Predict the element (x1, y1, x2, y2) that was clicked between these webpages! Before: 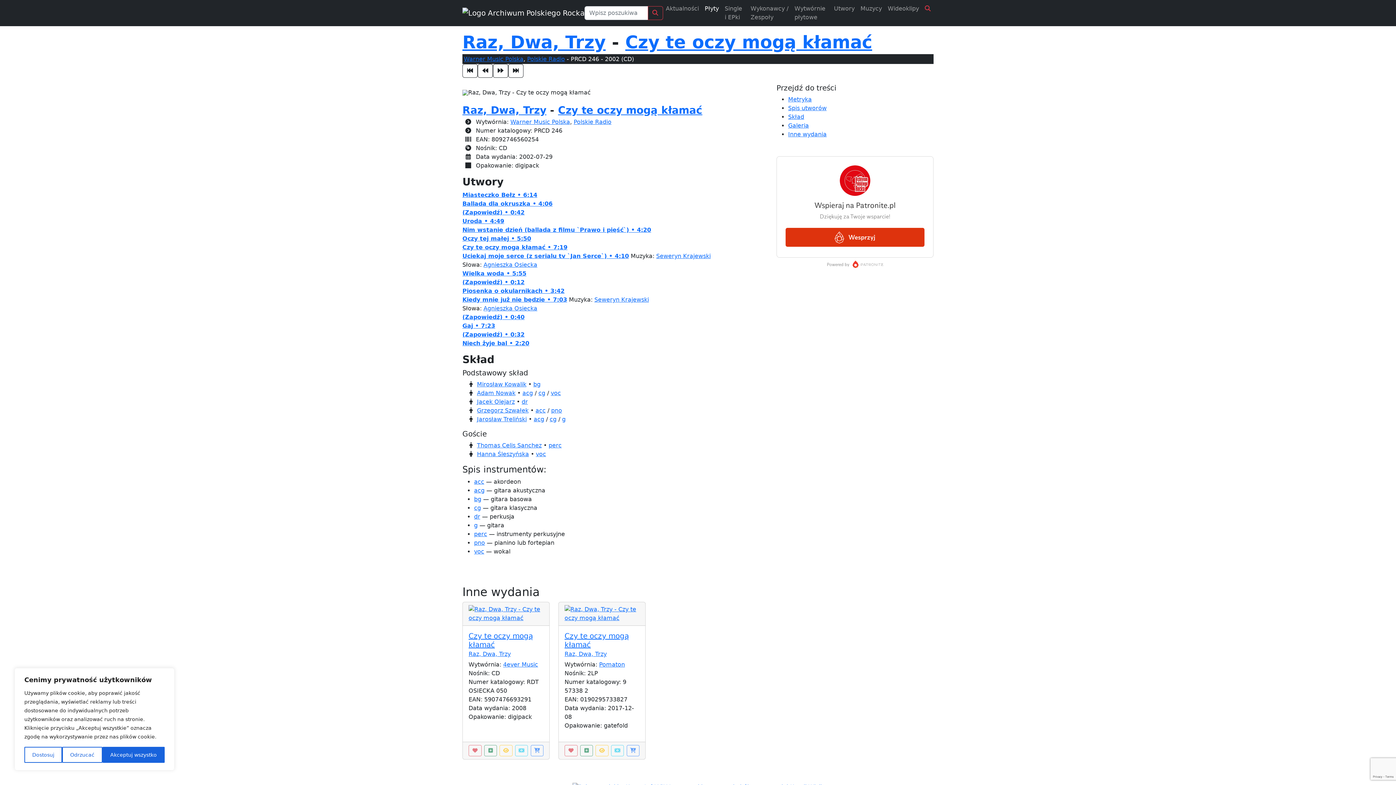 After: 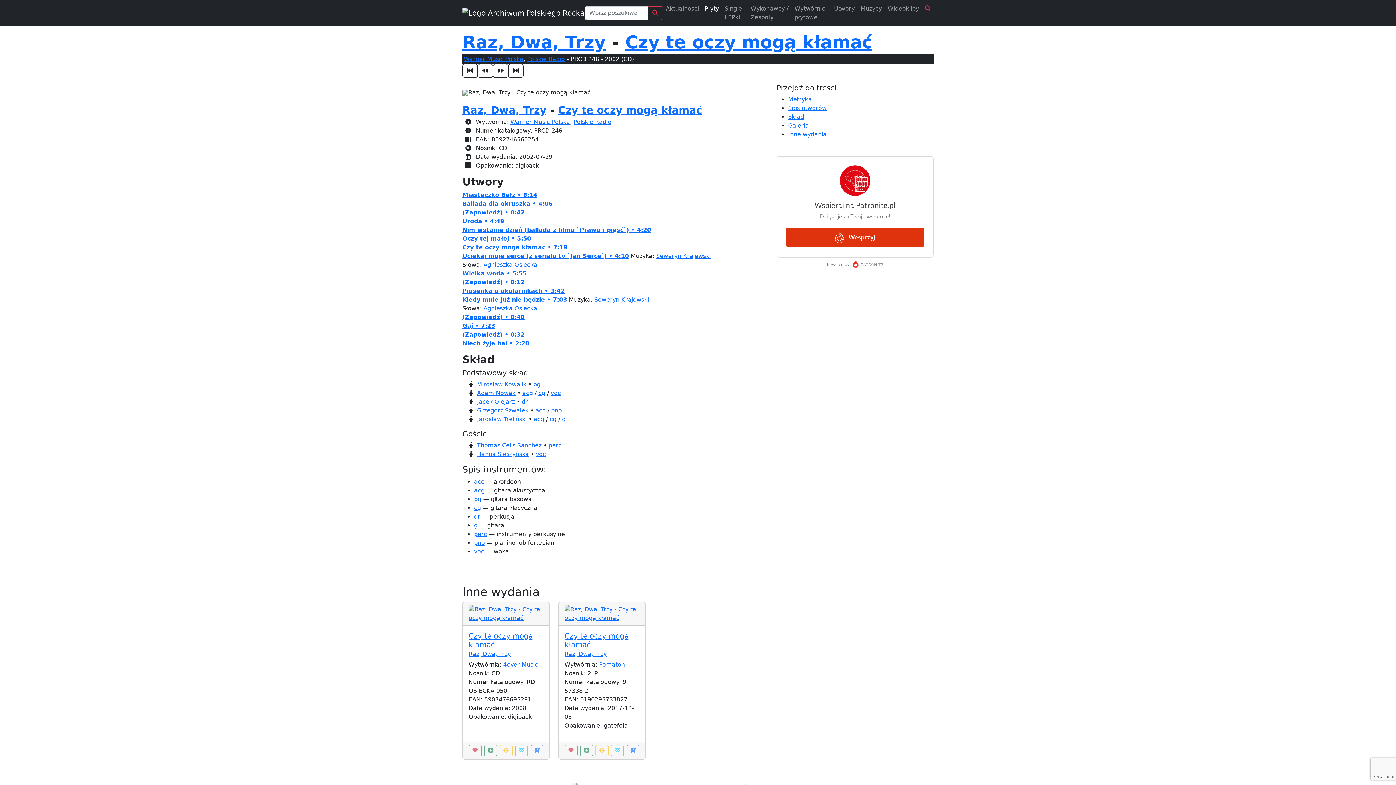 Action: bbox: (102, 747, 164, 763) label: Akceptuj wszystko